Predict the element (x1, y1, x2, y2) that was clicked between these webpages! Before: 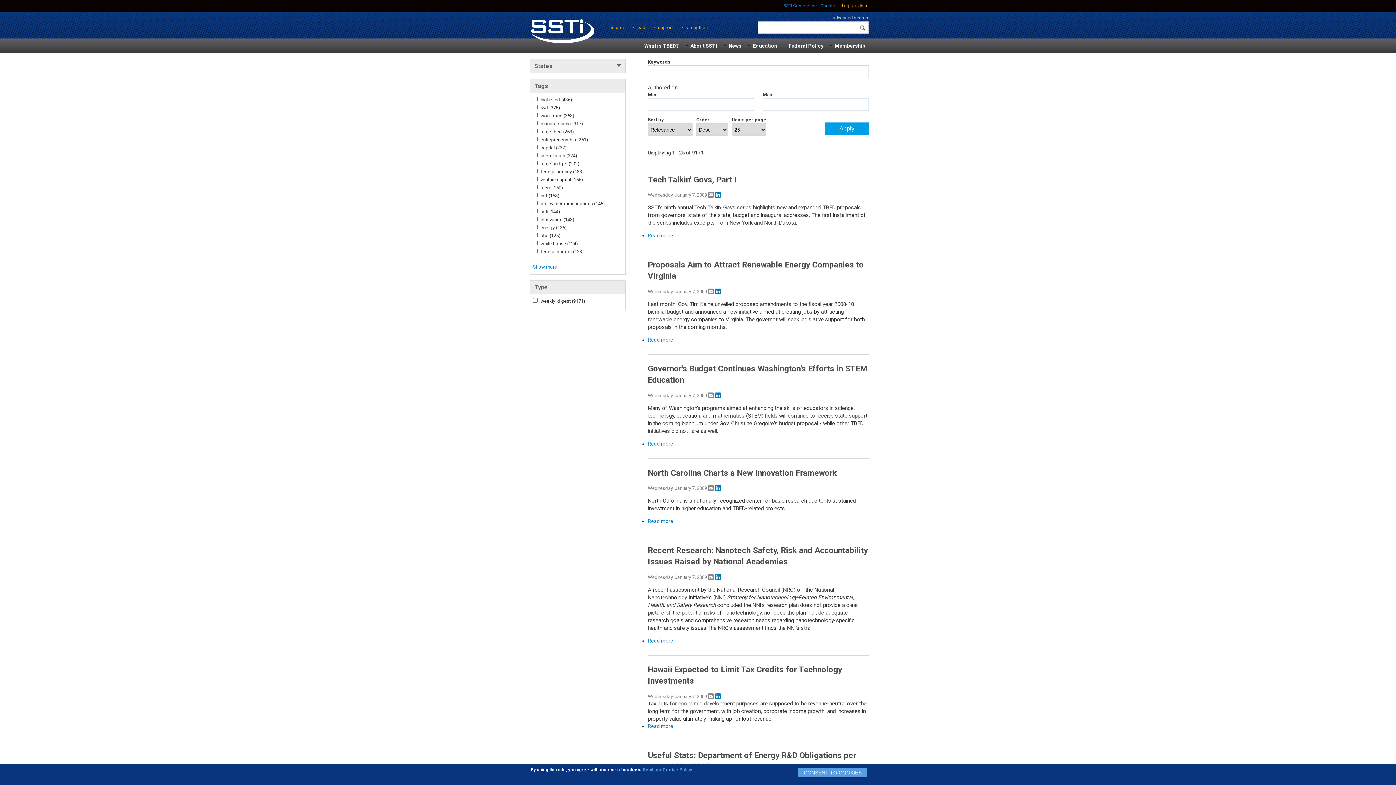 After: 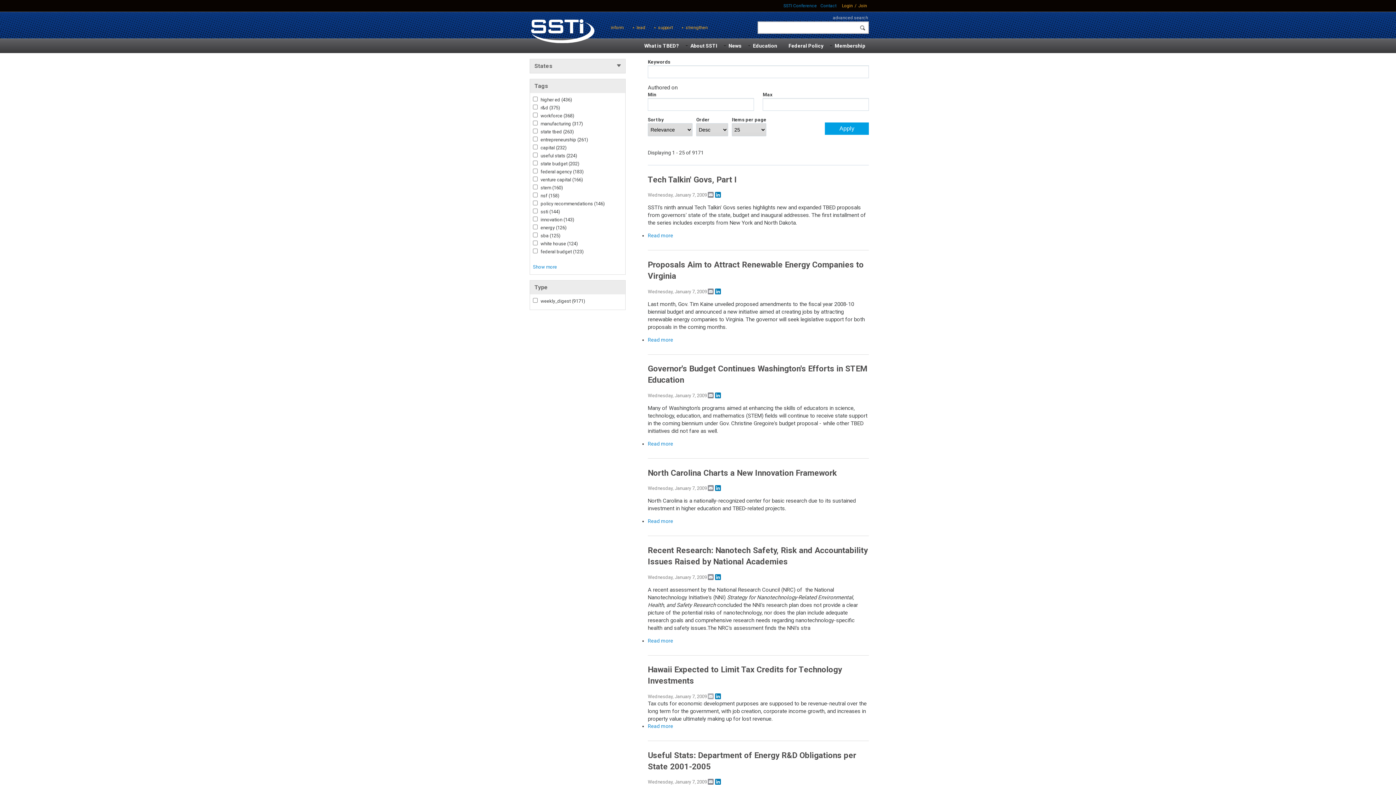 Action: label: Email bbox: (707, 693, 714, 700)